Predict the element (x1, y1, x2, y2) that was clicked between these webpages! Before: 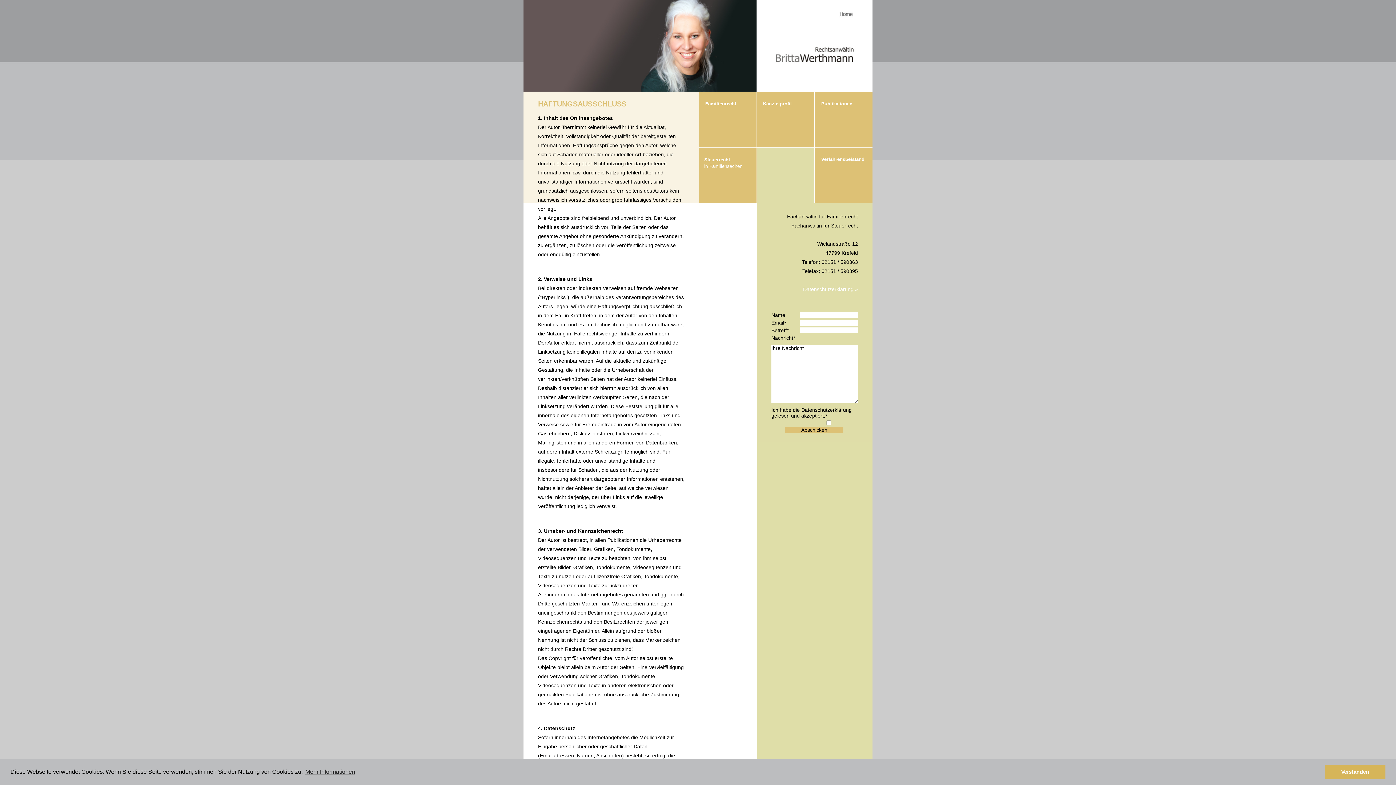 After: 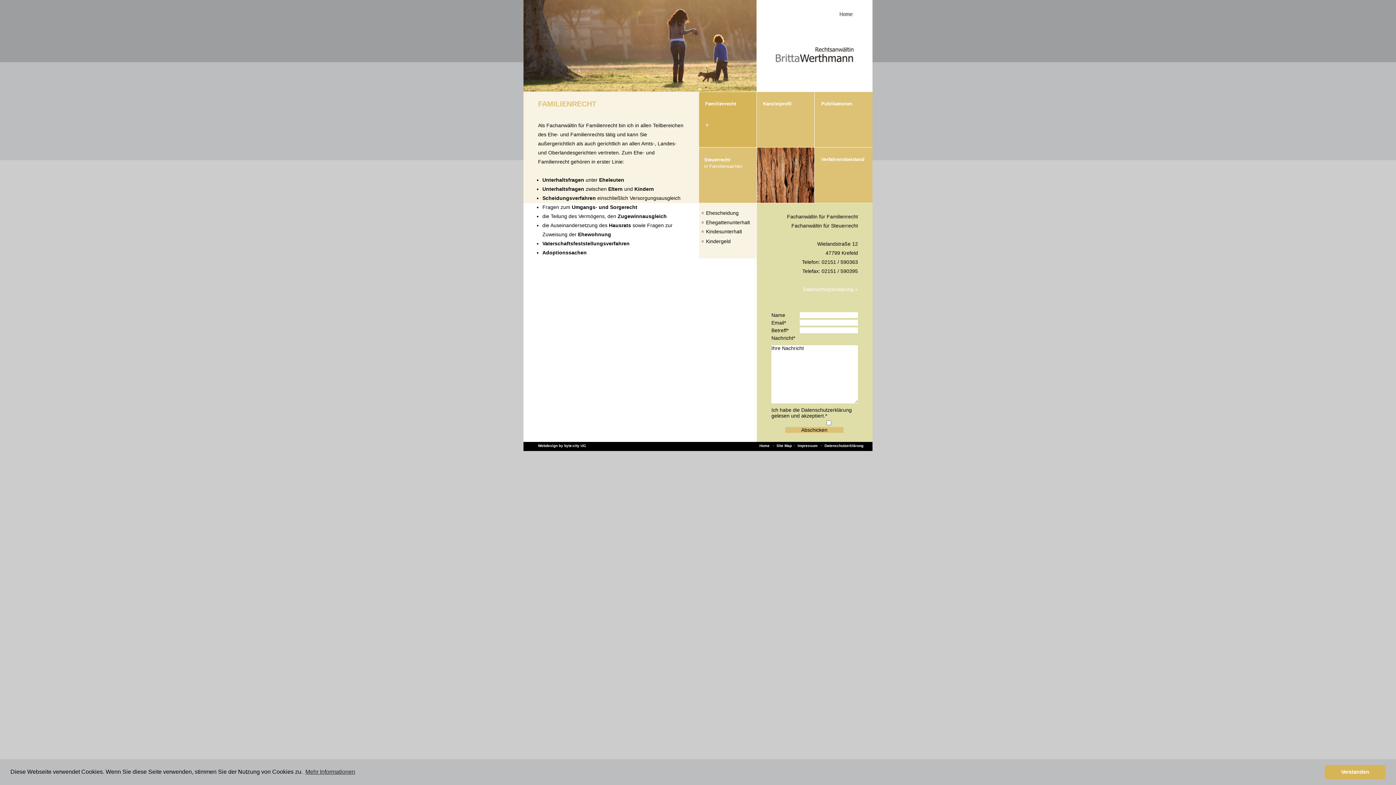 Action: bbox: (699, 142, 756, 148) label: Familienrecht



